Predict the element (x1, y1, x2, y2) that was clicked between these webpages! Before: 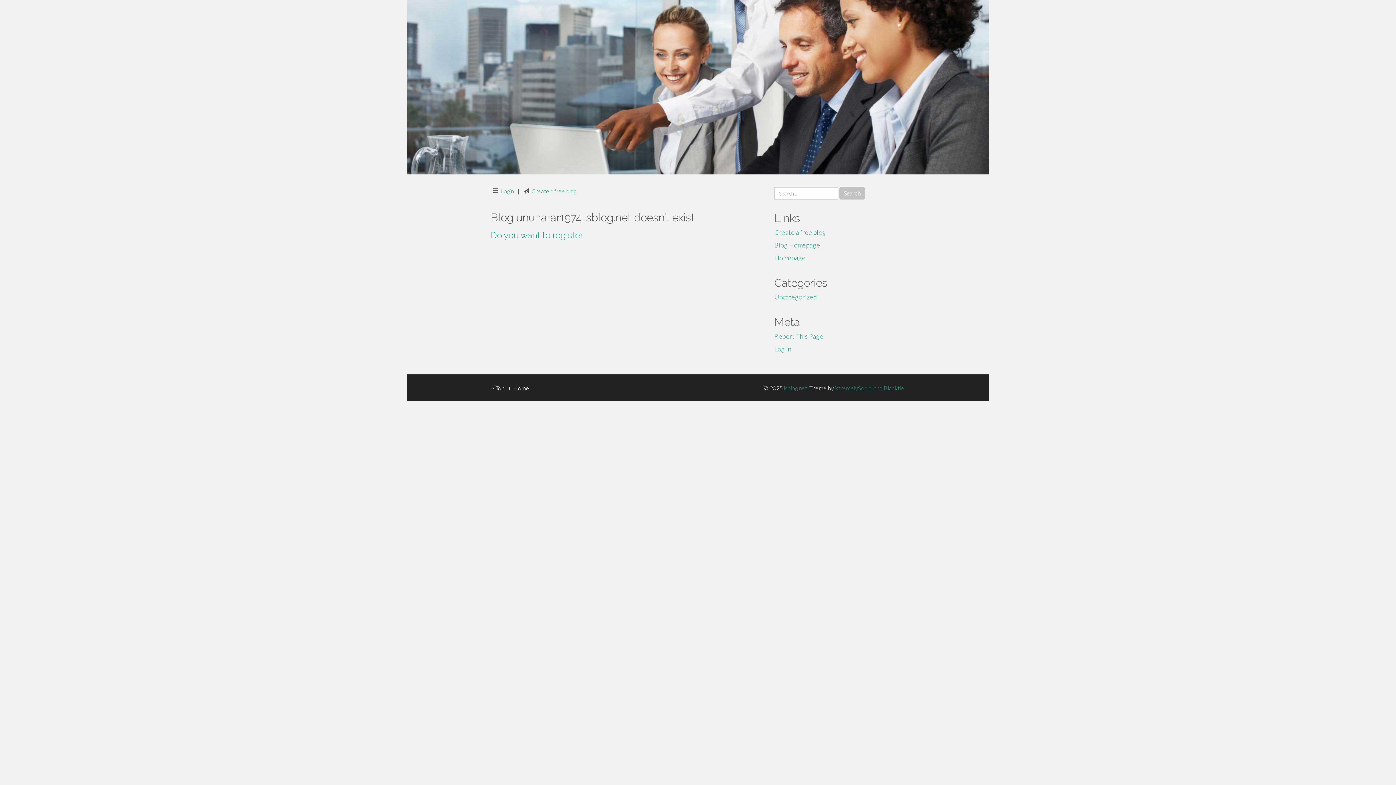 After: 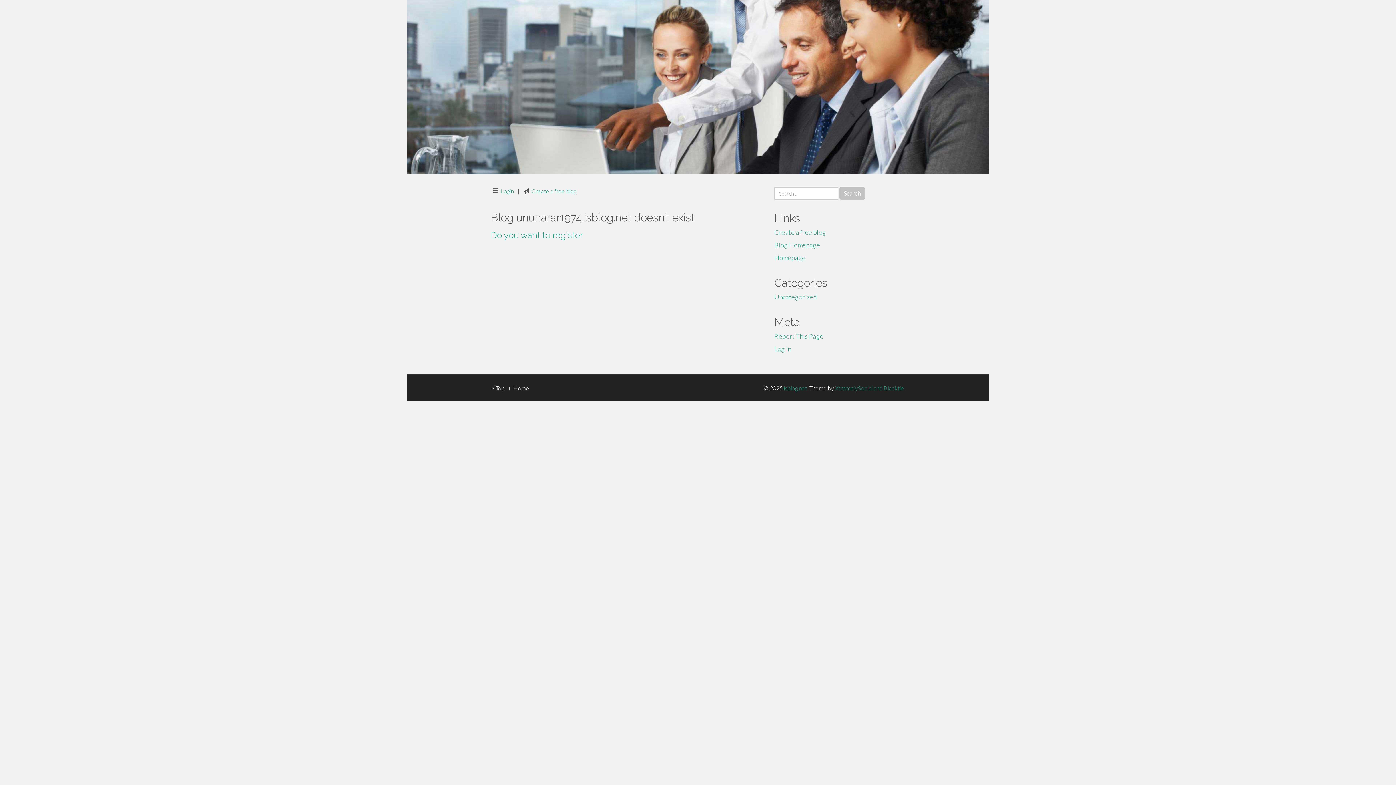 Action: label: Blog Homepage bbox: (774, 241, 820, 249)